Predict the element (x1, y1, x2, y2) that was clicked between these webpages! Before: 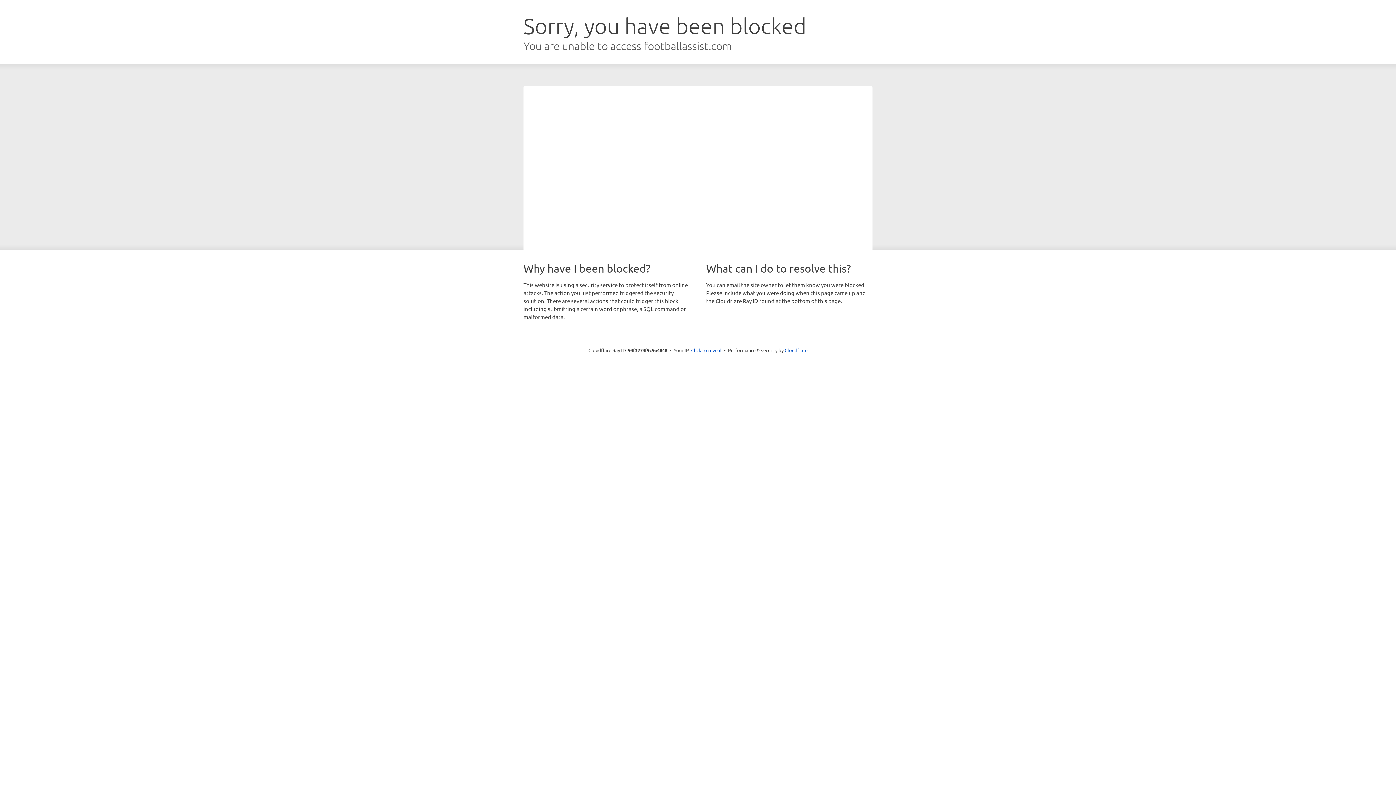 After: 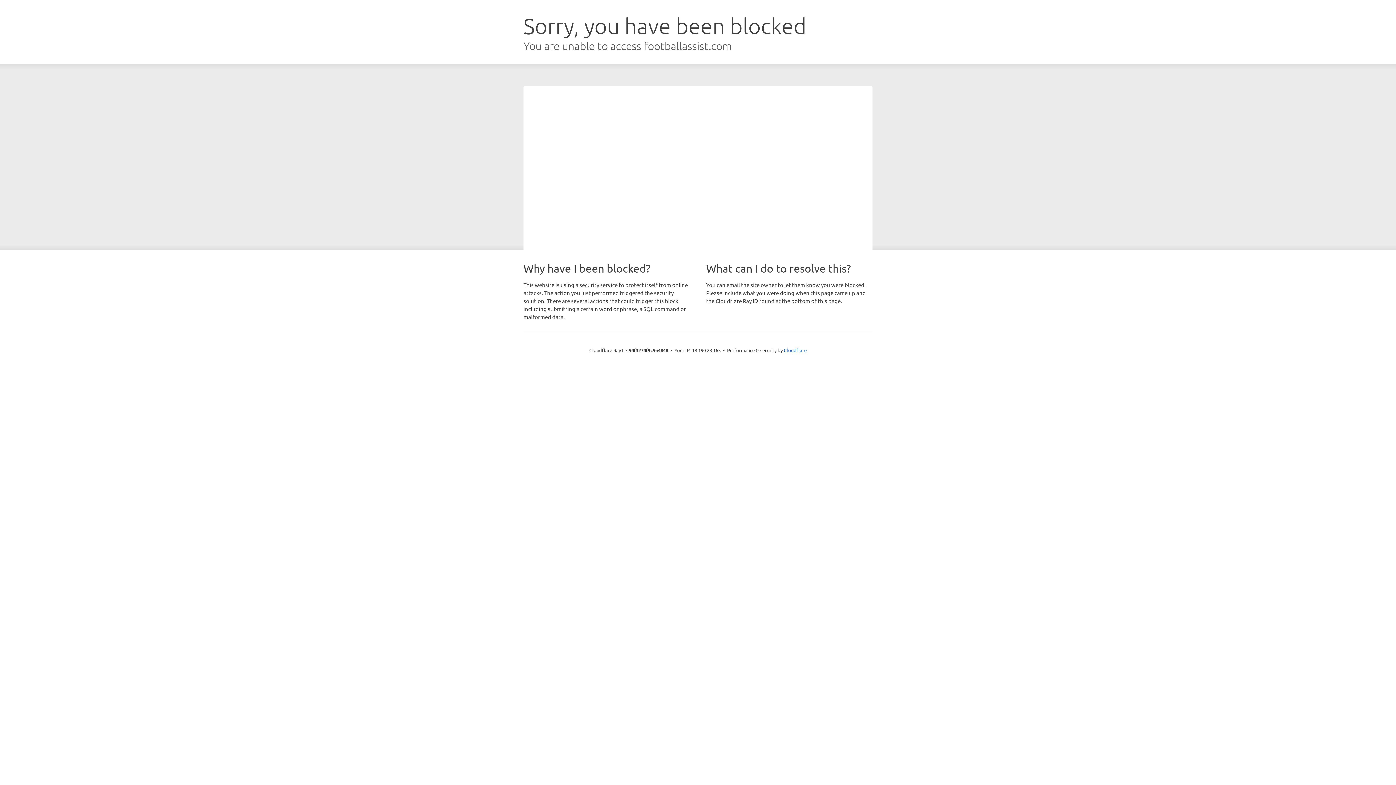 Action: label: Click to reveal bbox: (691, 346, 721, 353)